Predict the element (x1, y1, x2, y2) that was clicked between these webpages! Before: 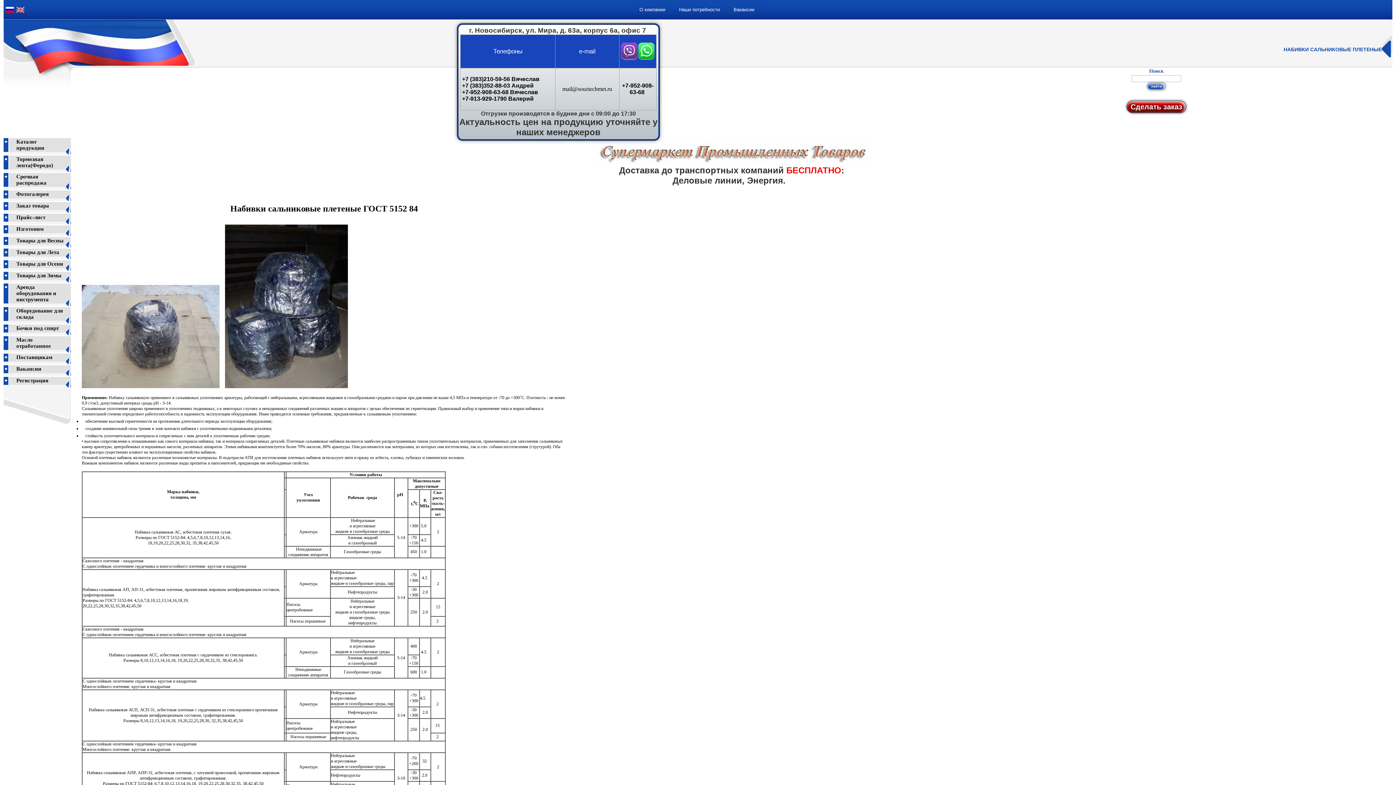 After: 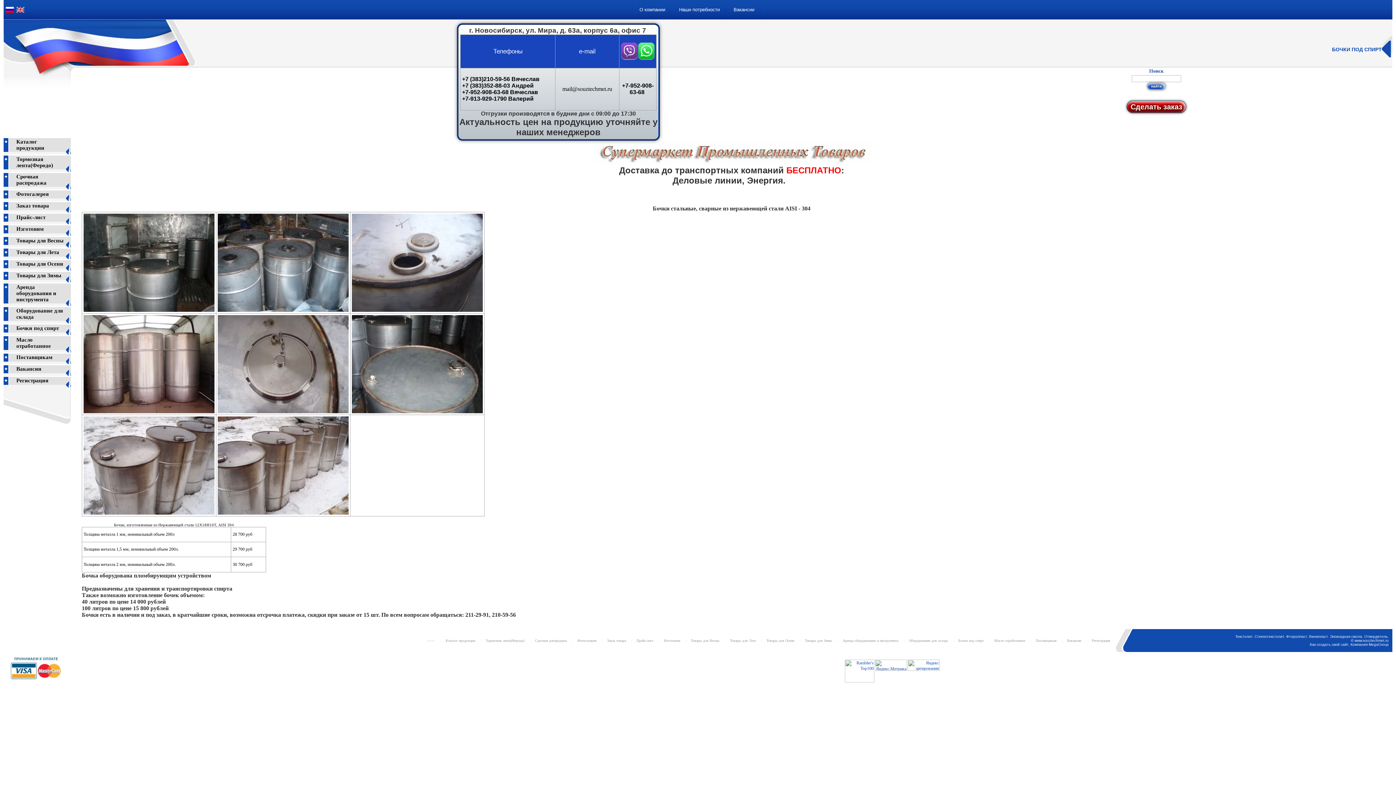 Action: label: Бочки под спирт bbox: (16, 325, 58, 331)